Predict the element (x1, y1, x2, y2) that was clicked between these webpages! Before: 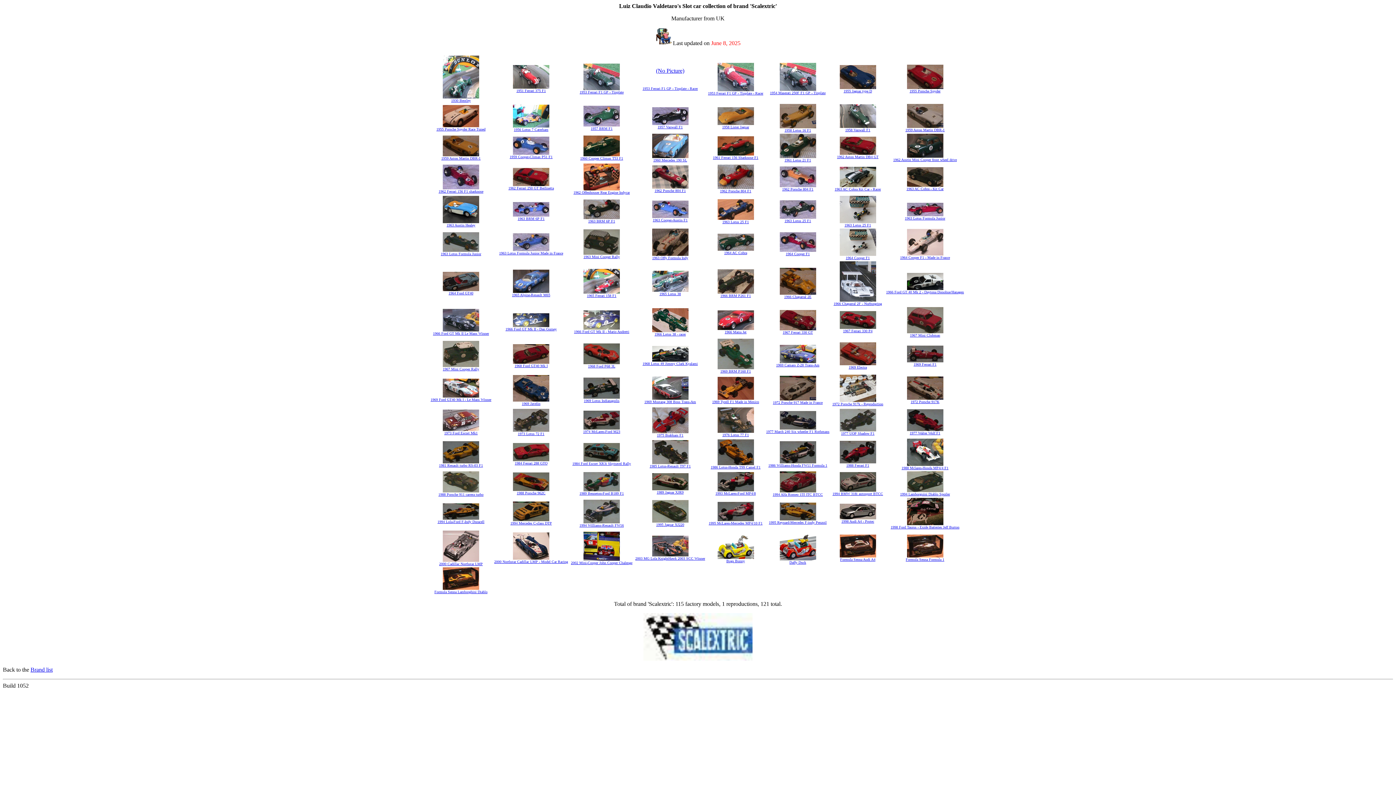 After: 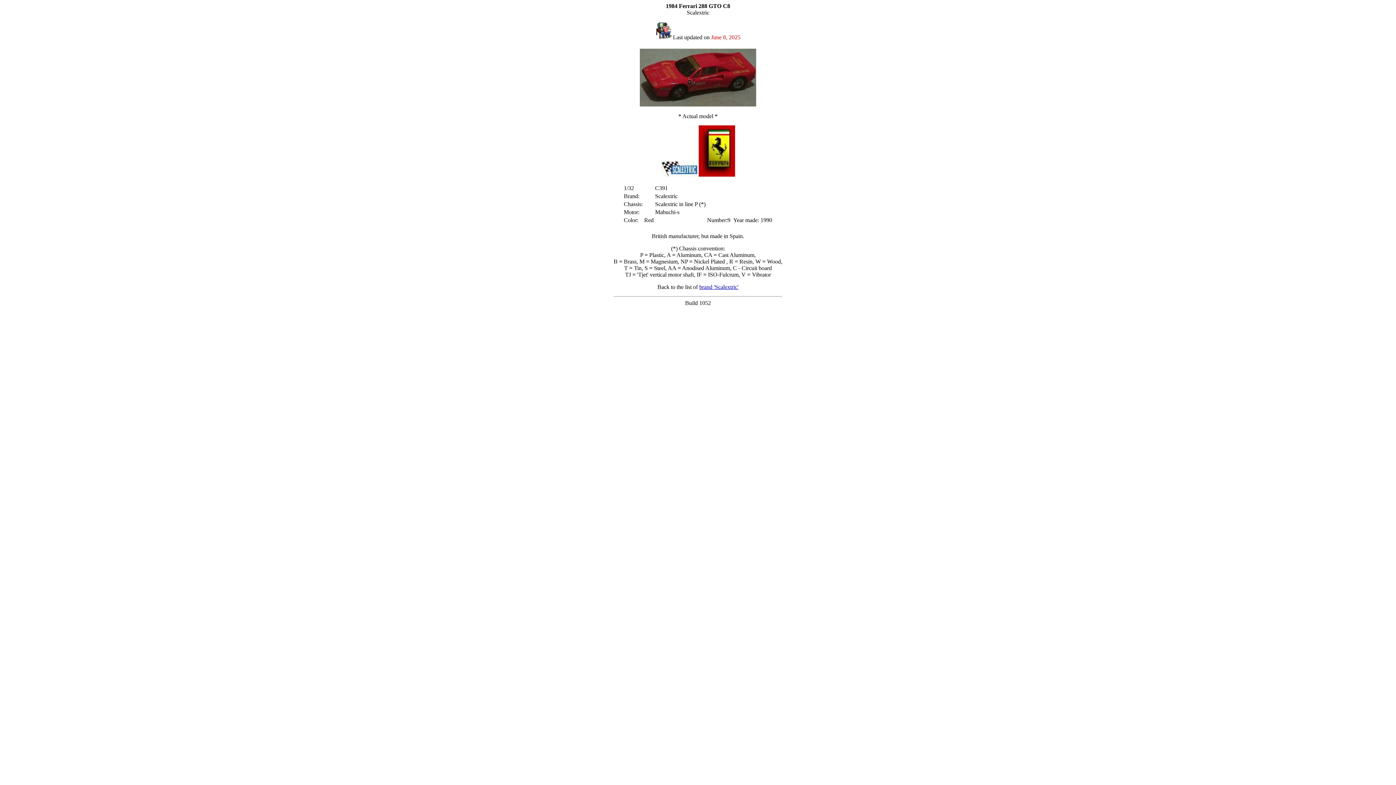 Action: bbox: (513, 456, 549, 465) label: 
1984 Ferrari 288 GTO